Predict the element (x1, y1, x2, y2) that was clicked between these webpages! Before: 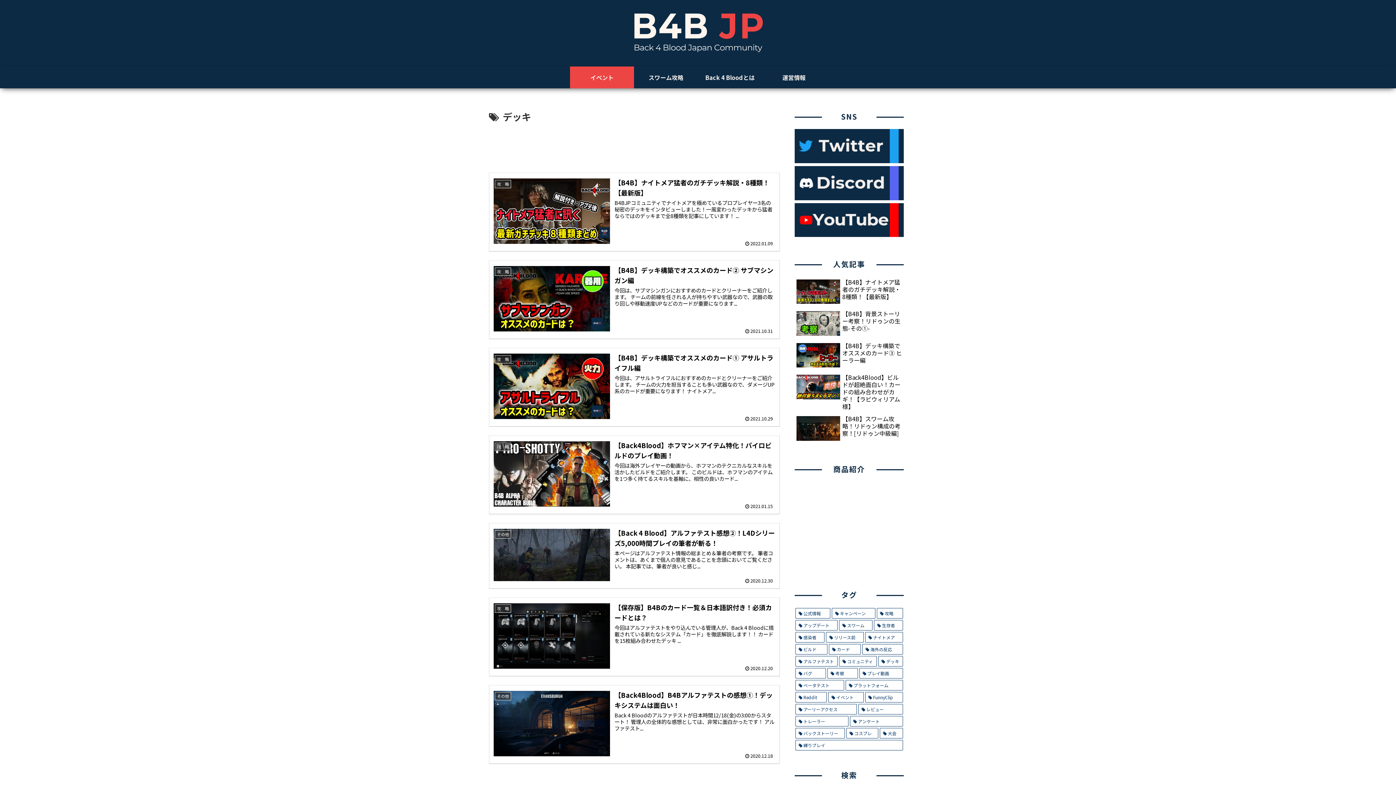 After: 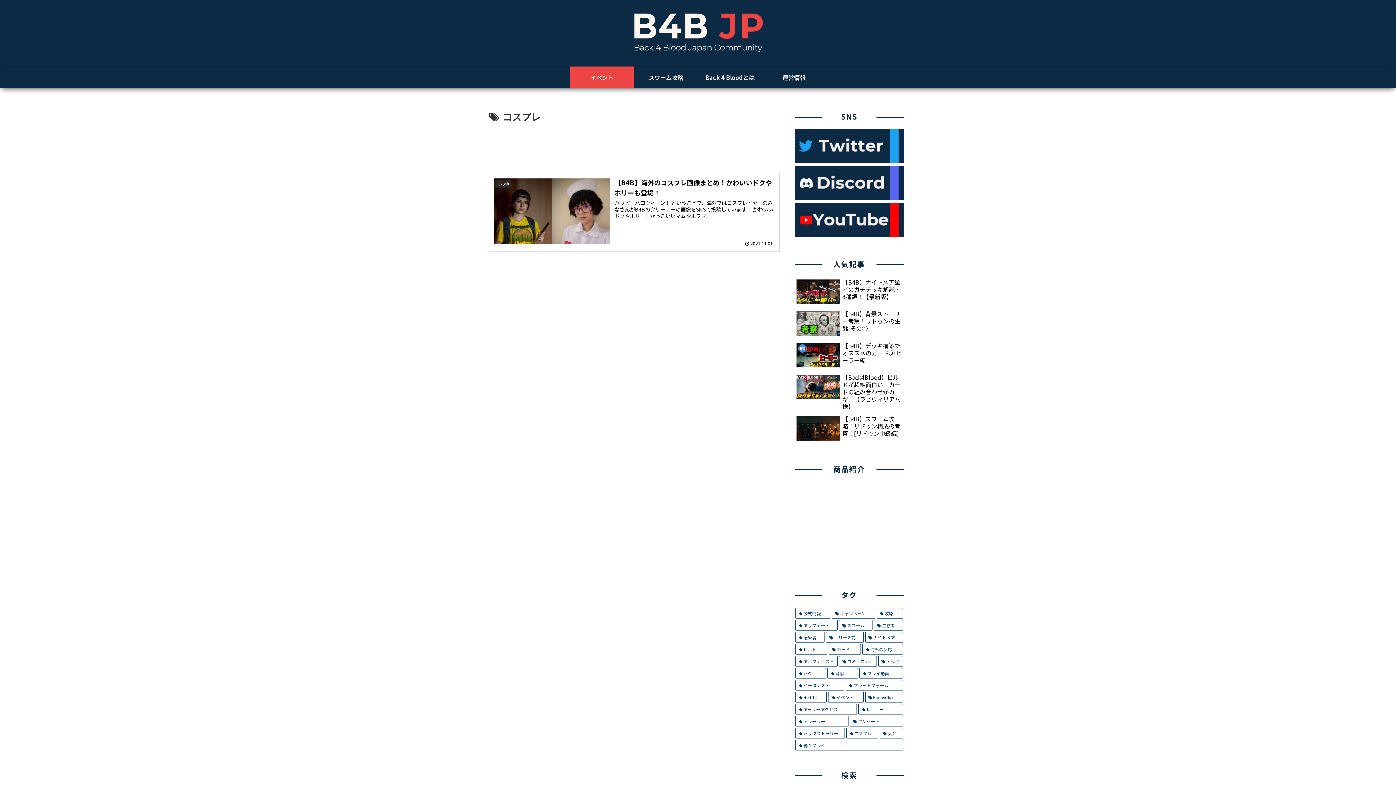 Action: bbox: (846, 728, 878, 738) label: コスプレ (1個の項目)